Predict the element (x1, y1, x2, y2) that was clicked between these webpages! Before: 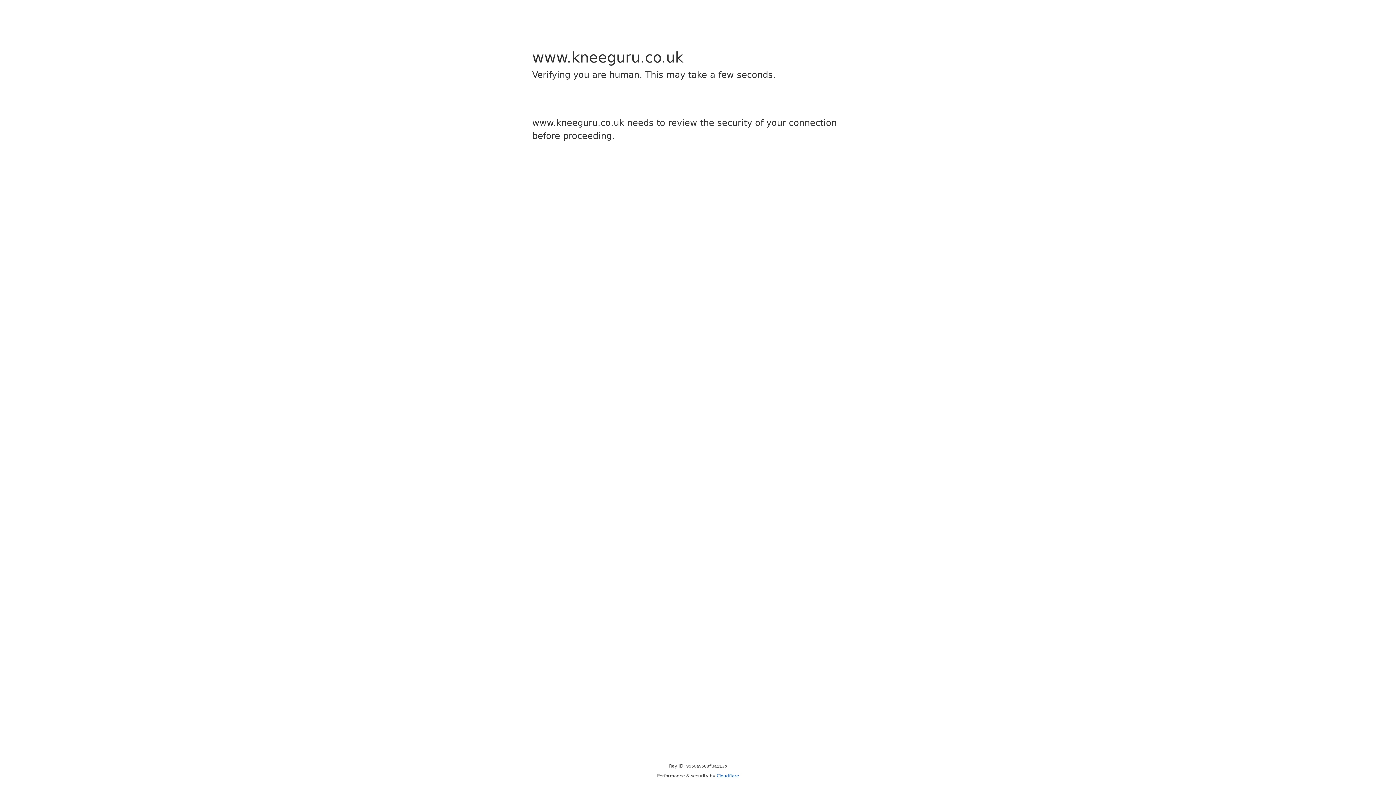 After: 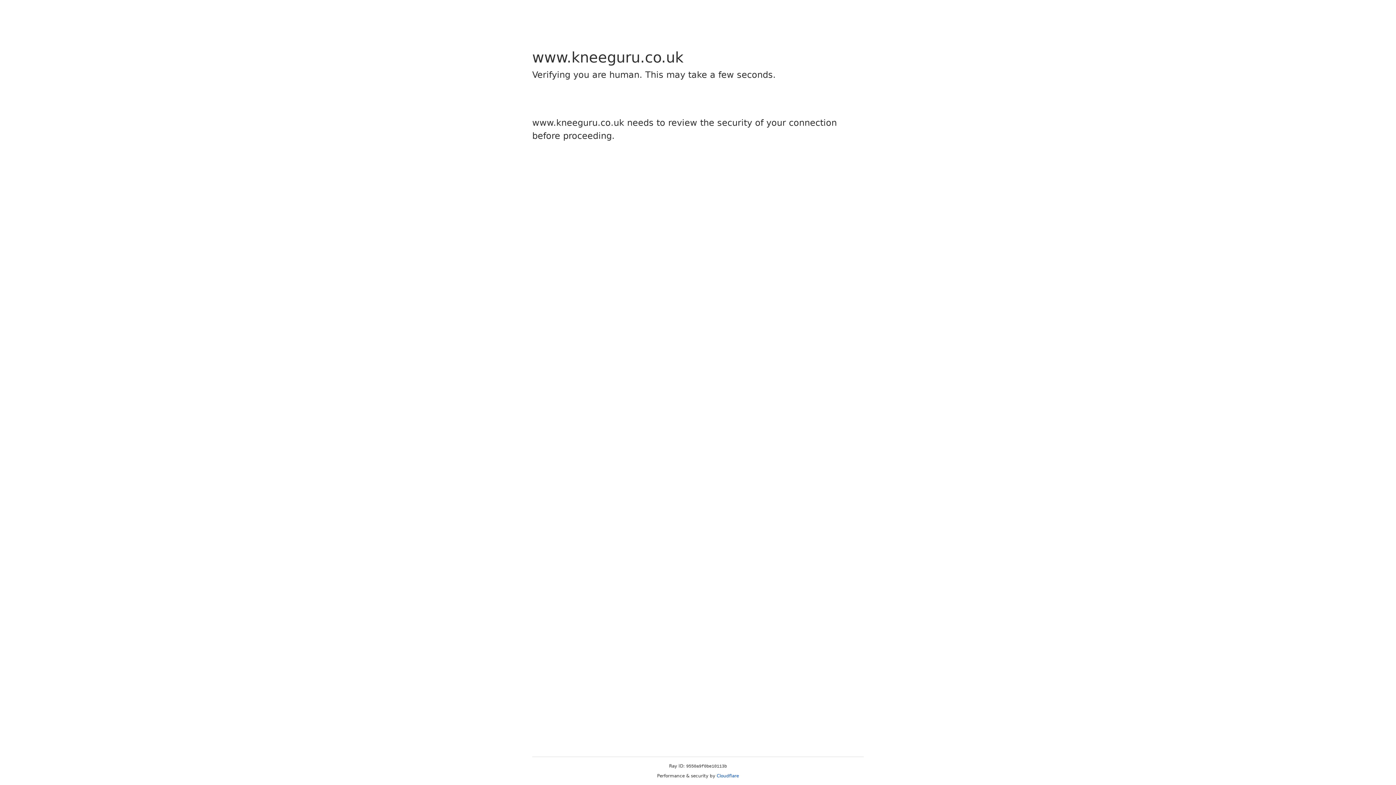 Action: label: Cloudflare bbox: (716, 773, 739, 778)